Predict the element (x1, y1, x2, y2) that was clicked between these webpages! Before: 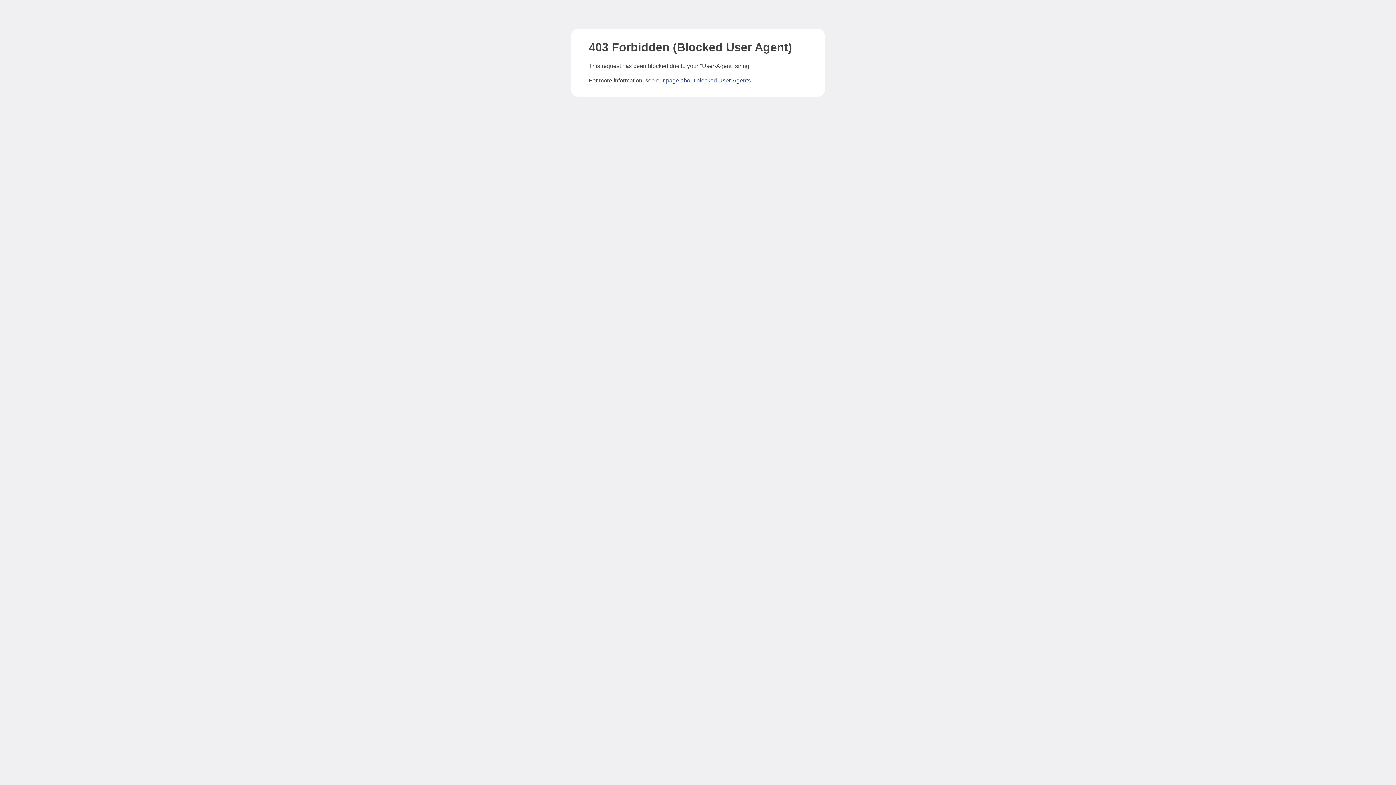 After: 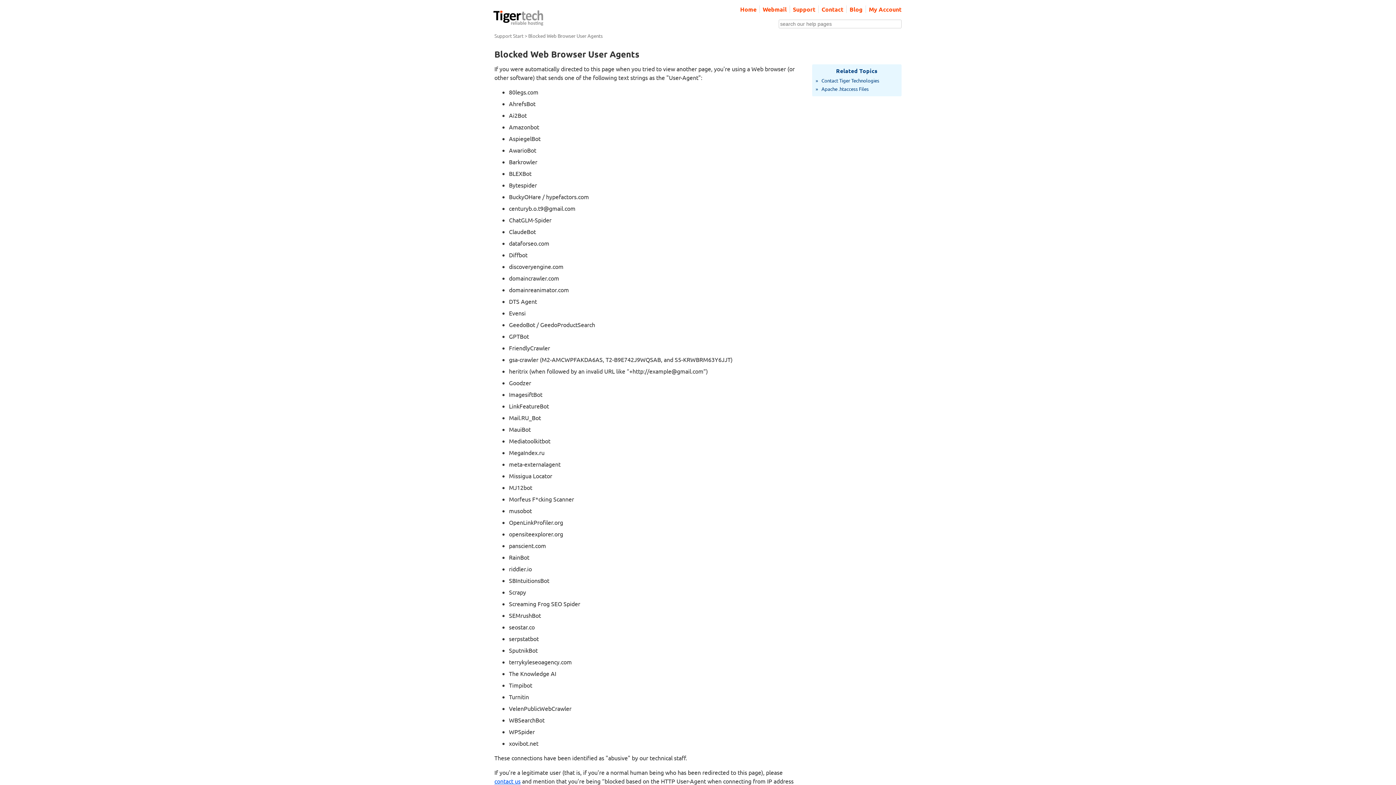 Action: bbox: (666, 77, 750, 83) label: page about blocked User-Agents